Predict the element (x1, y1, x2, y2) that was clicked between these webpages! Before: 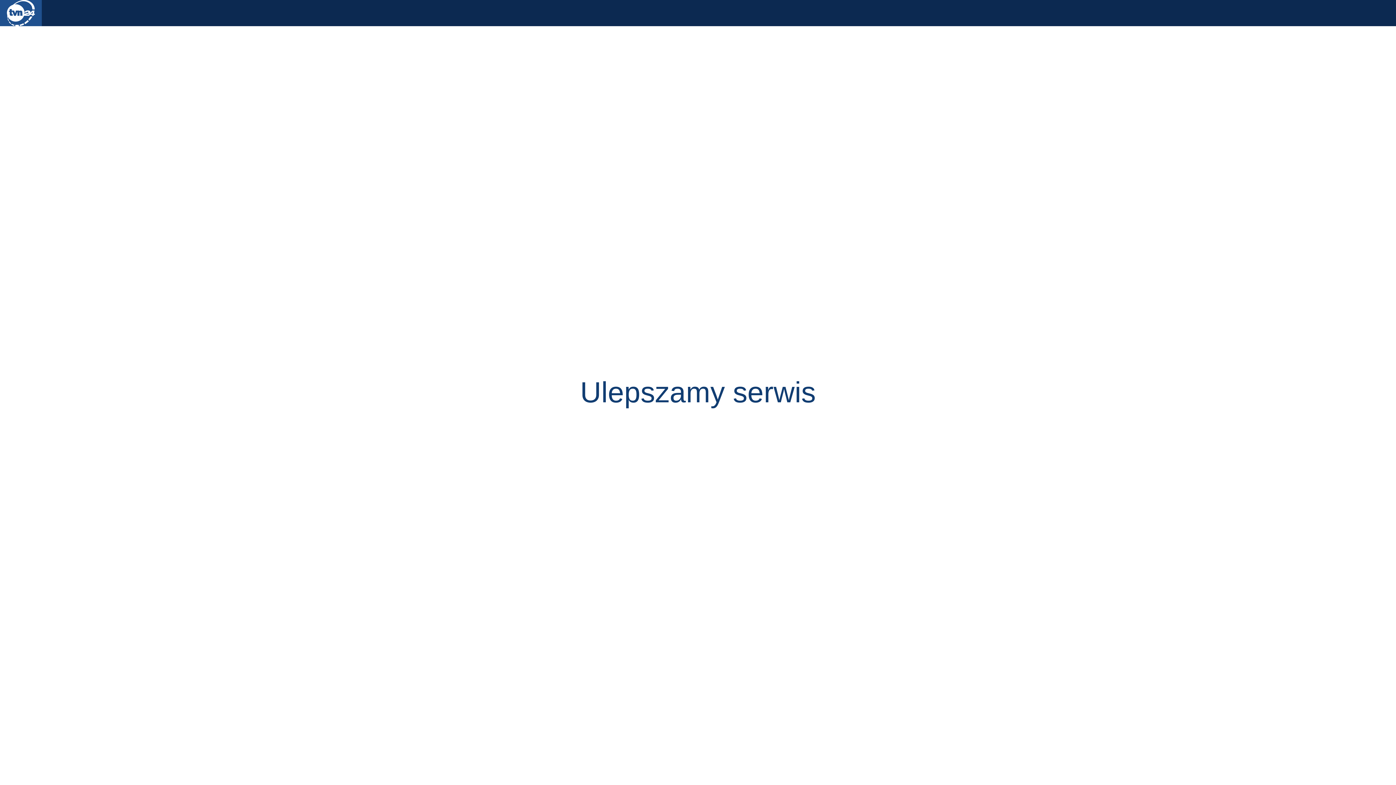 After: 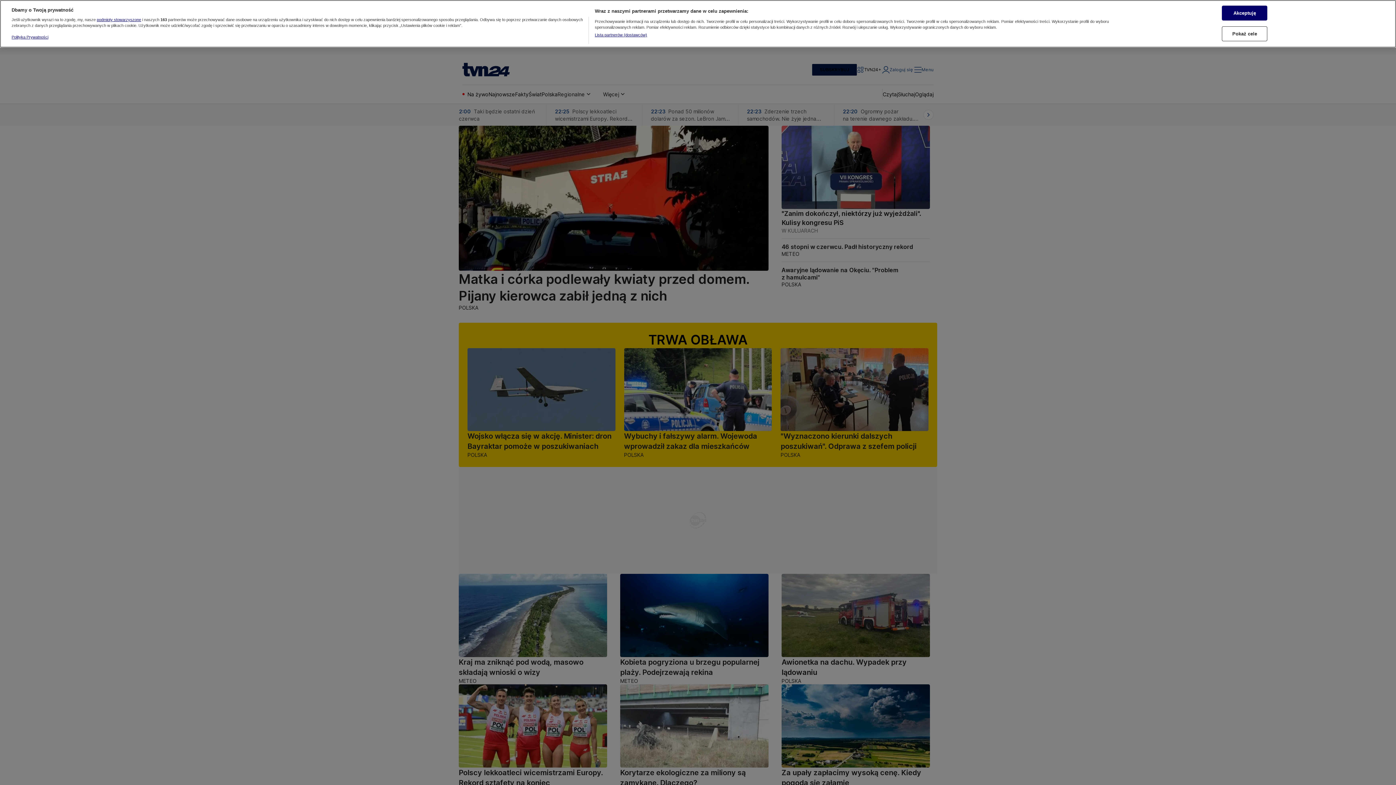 Action: label: TVN24 bbox: (0, 0, 41, 26)